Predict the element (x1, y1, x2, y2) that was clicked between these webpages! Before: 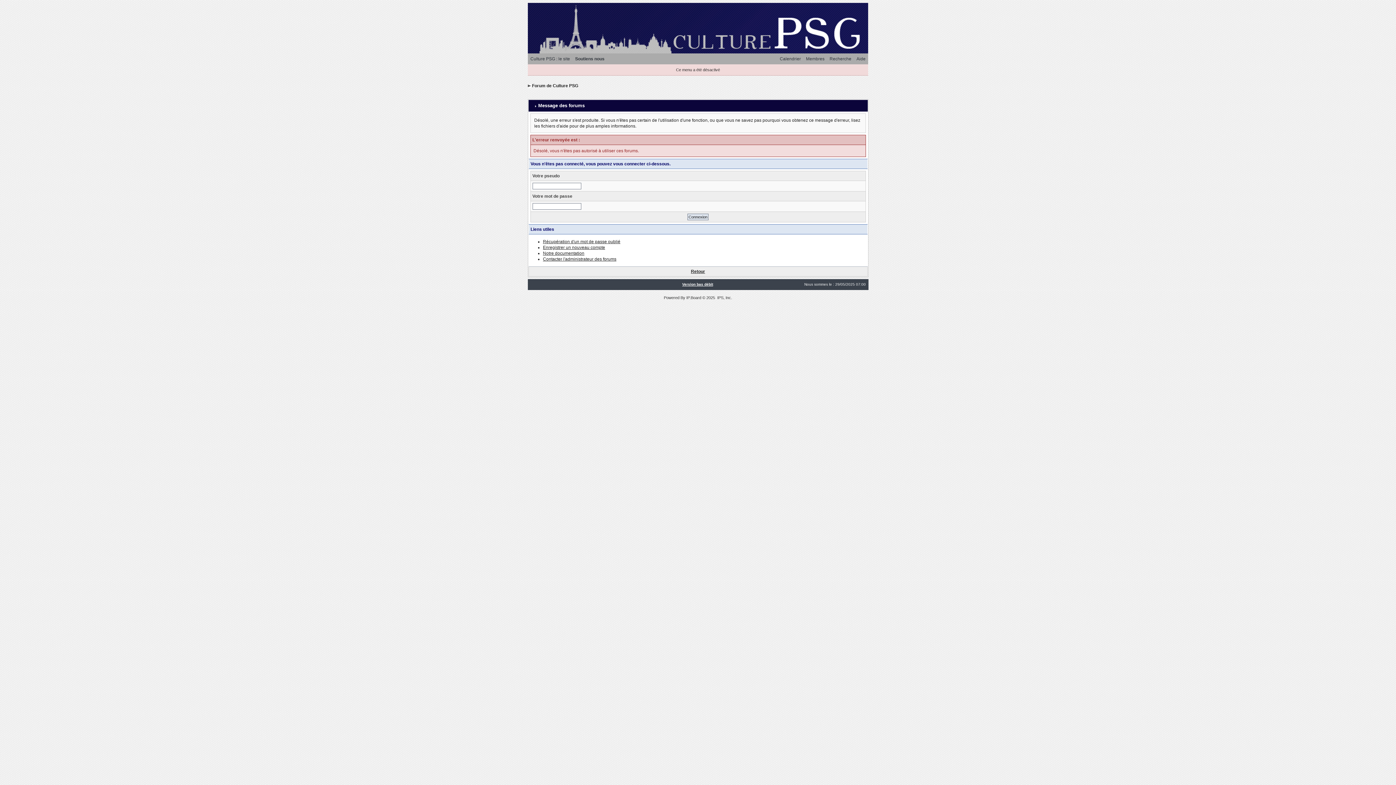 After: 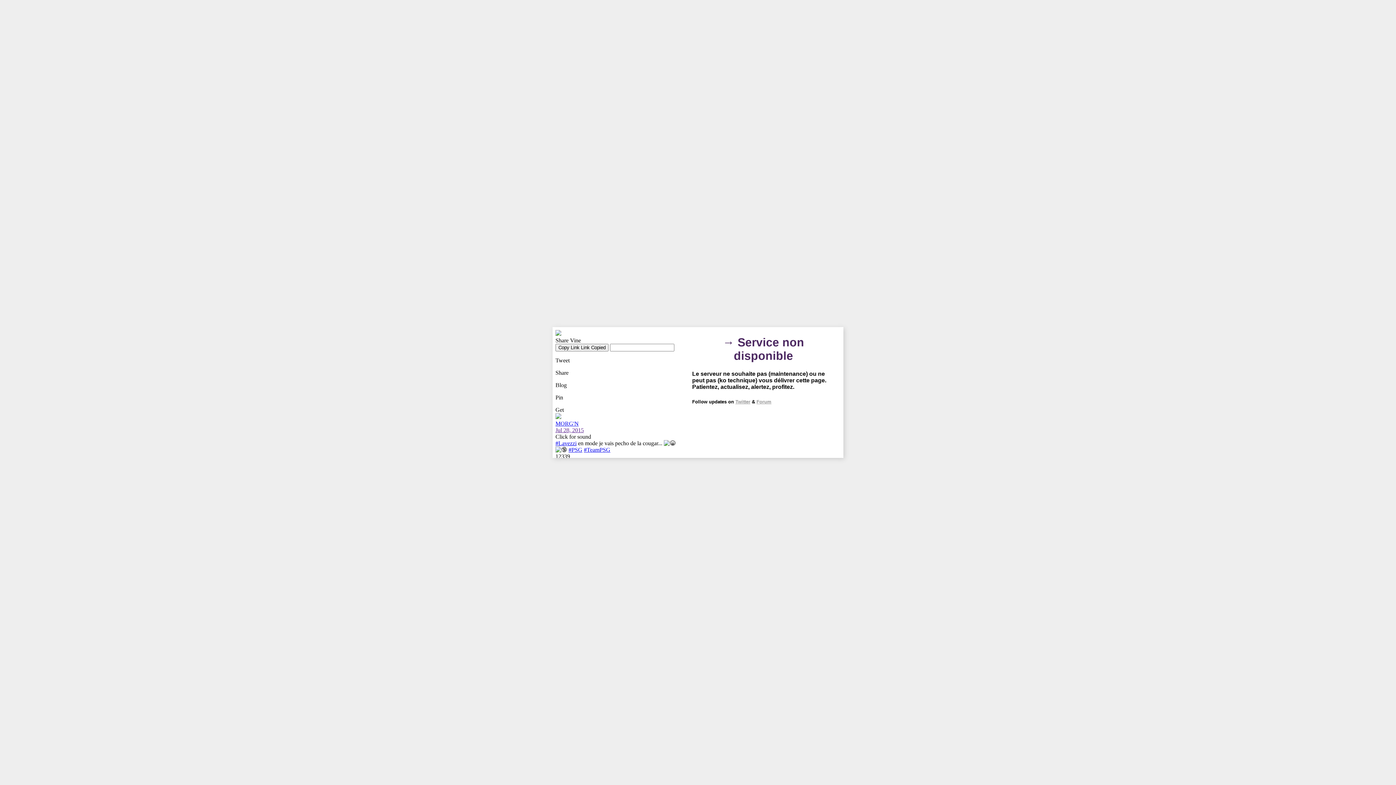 Action: bbox: (682, 282, 713, 286) label: Version bas débit